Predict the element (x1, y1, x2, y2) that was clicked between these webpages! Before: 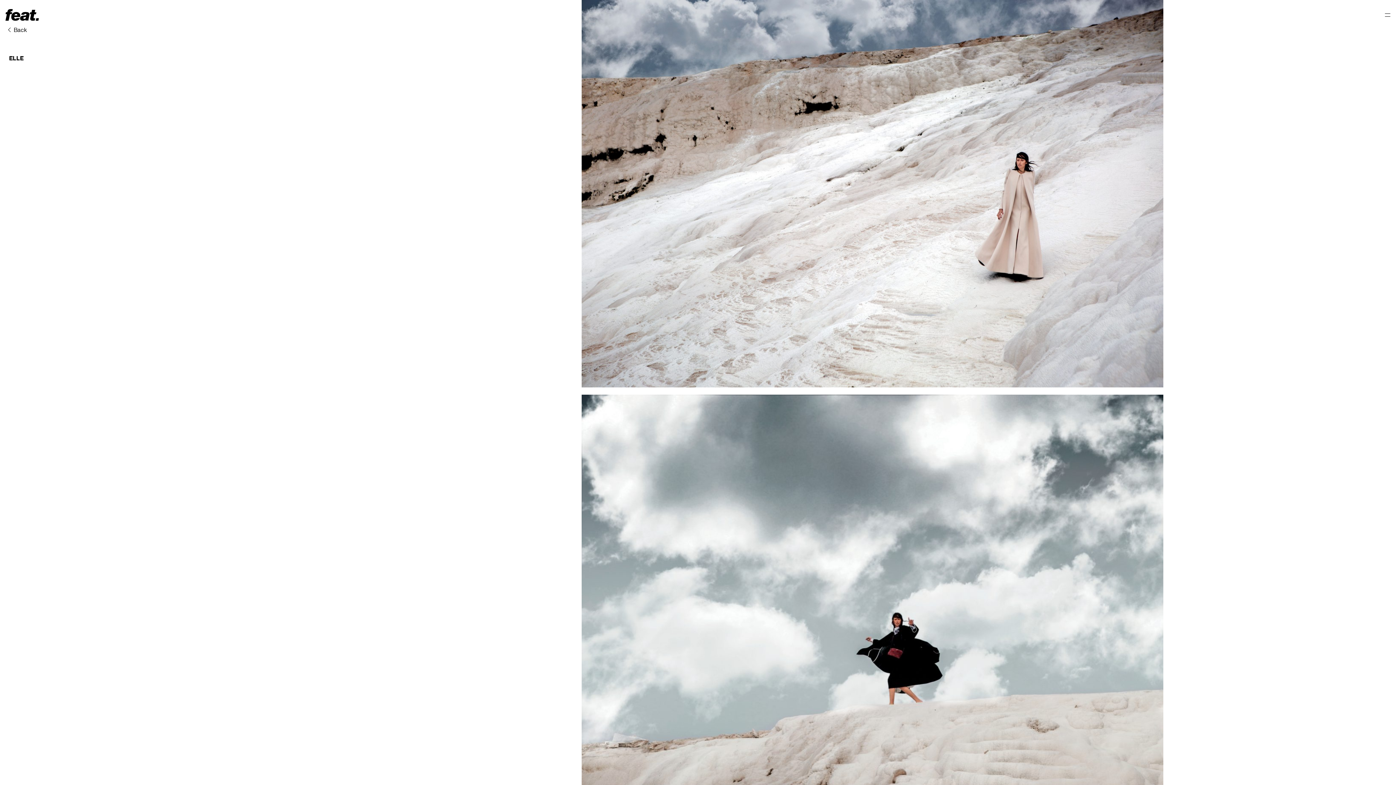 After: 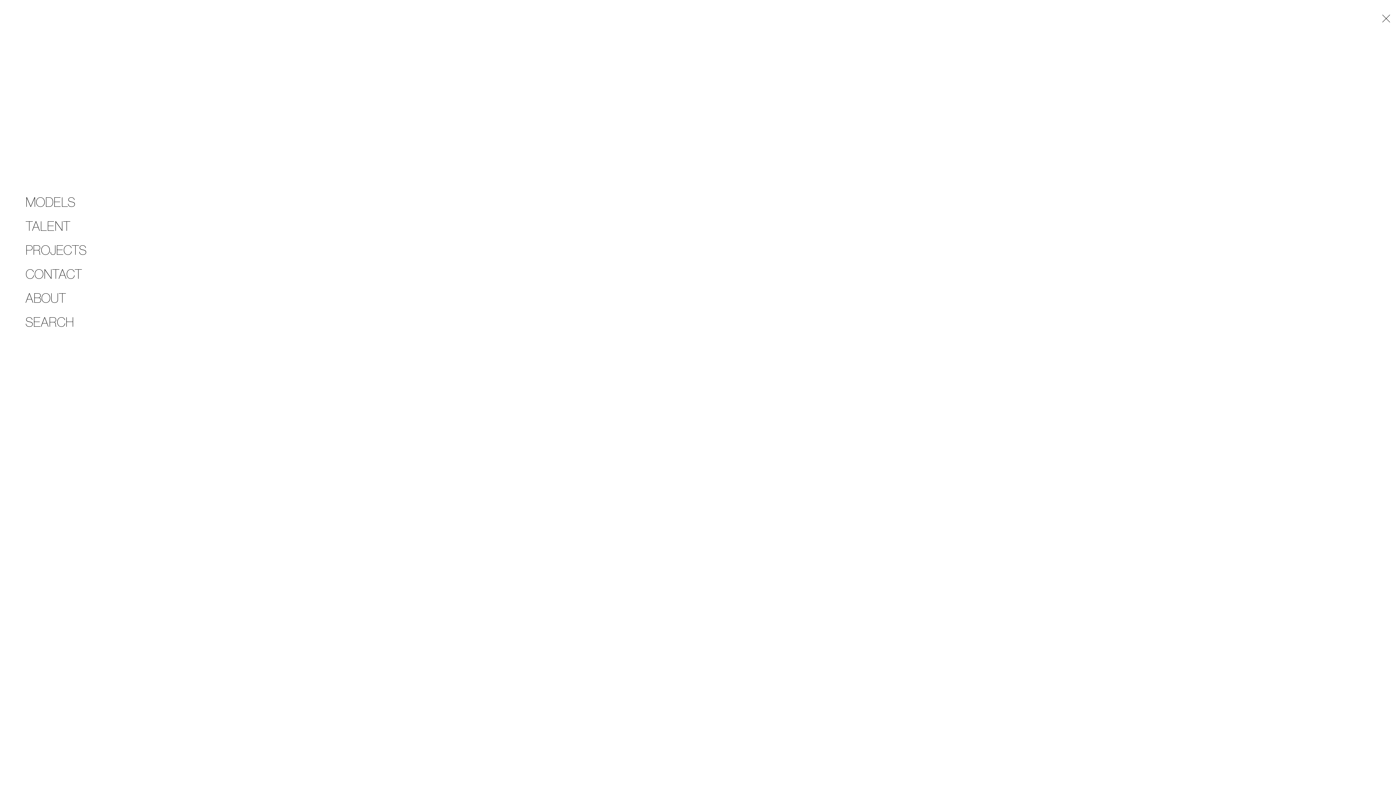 Action: bbox: (1385, 13, 1390, 16)